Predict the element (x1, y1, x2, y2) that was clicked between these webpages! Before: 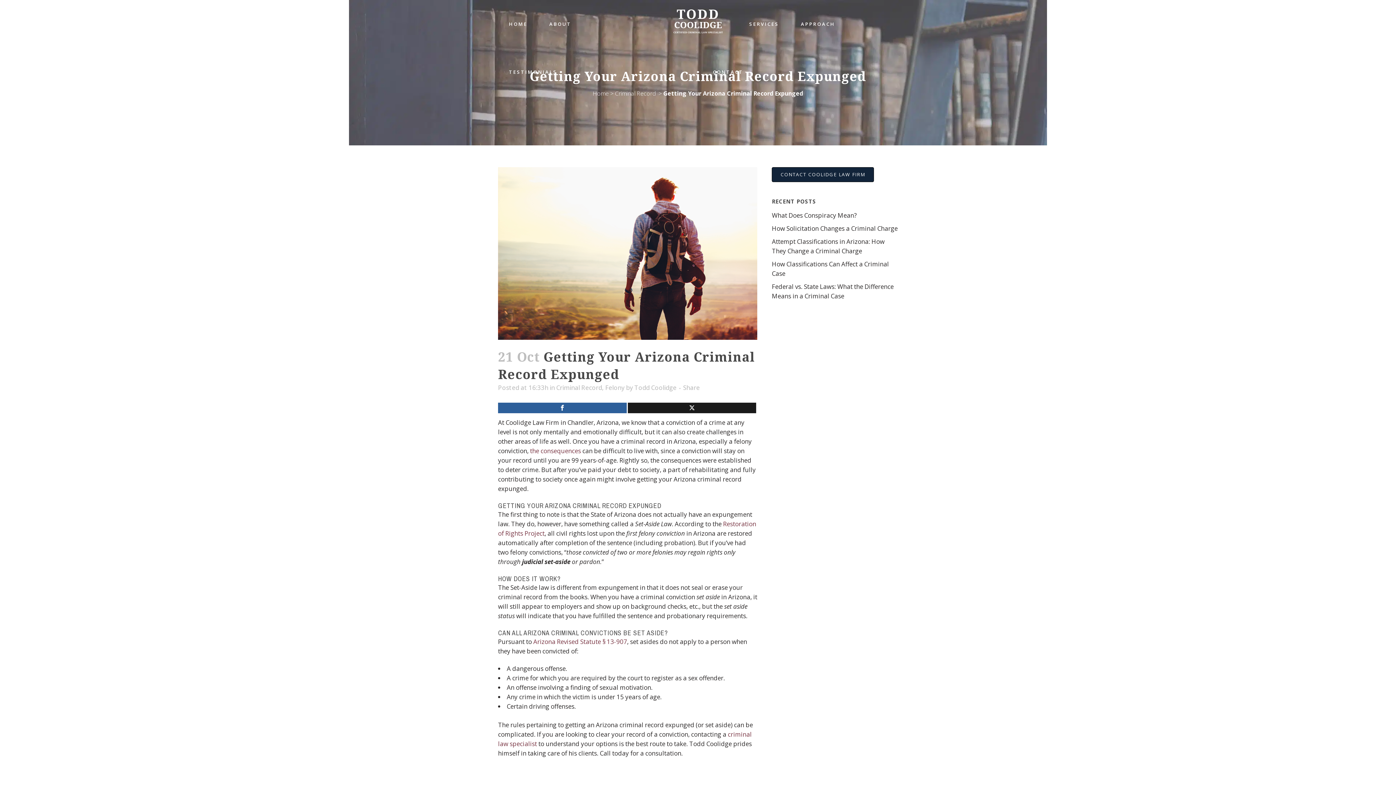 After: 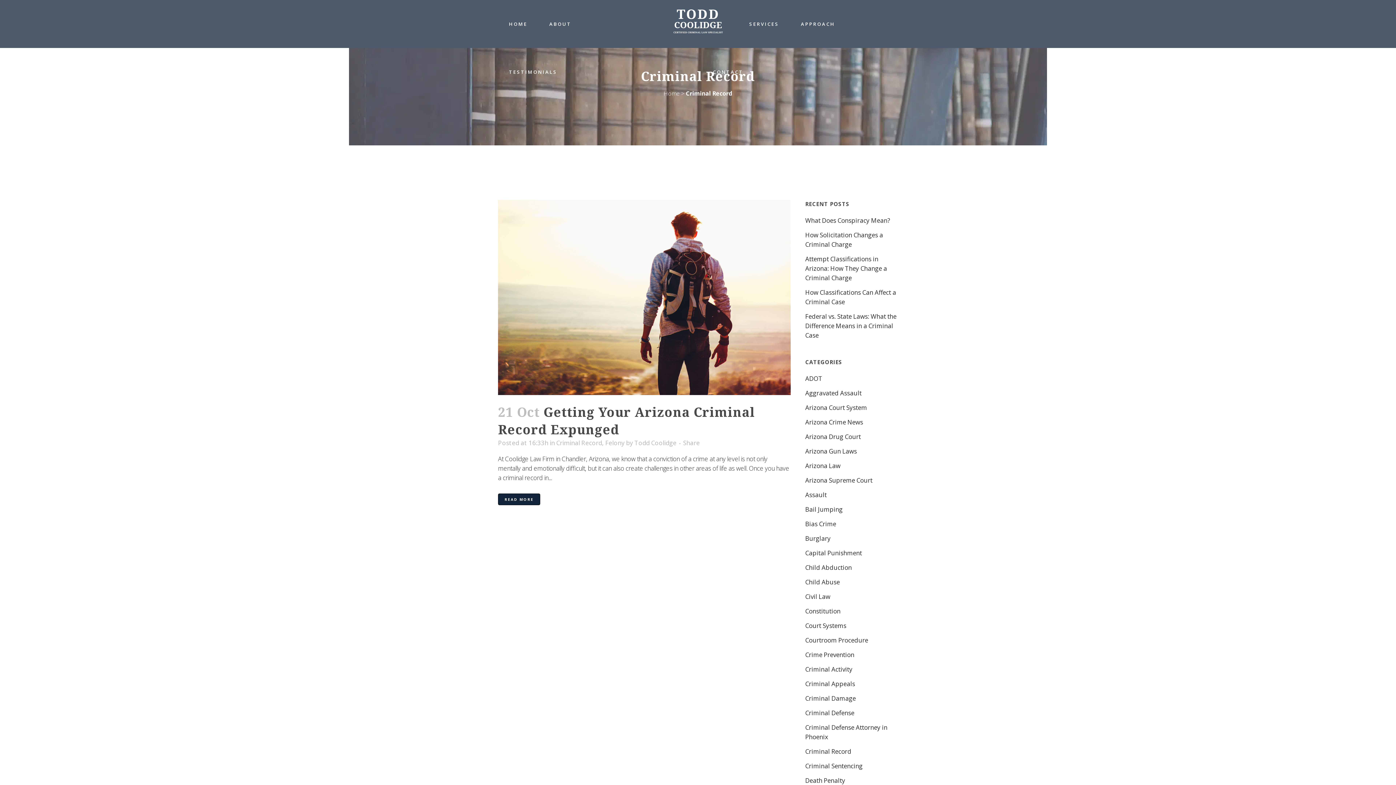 Action: label: Criminal Record bbox: (556, 383, 602, 392)